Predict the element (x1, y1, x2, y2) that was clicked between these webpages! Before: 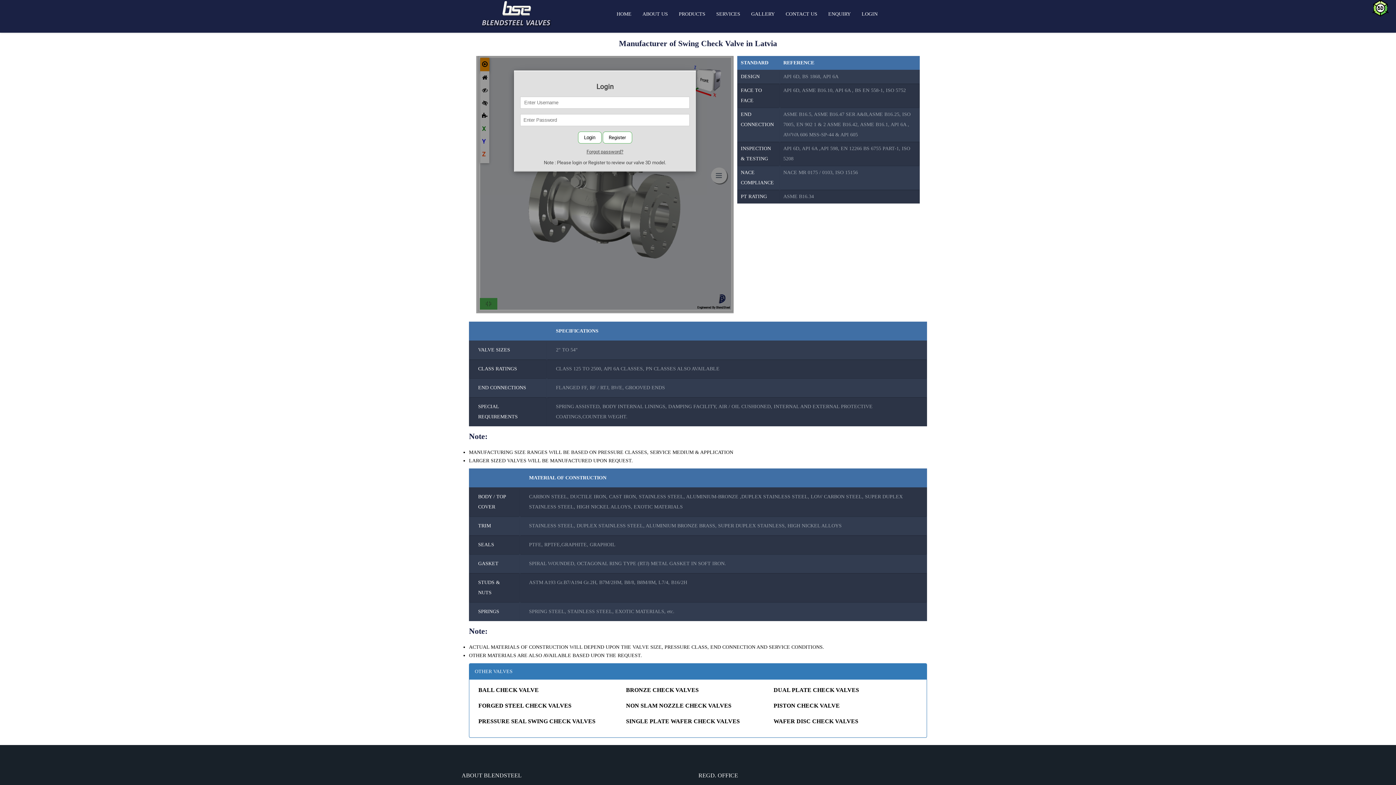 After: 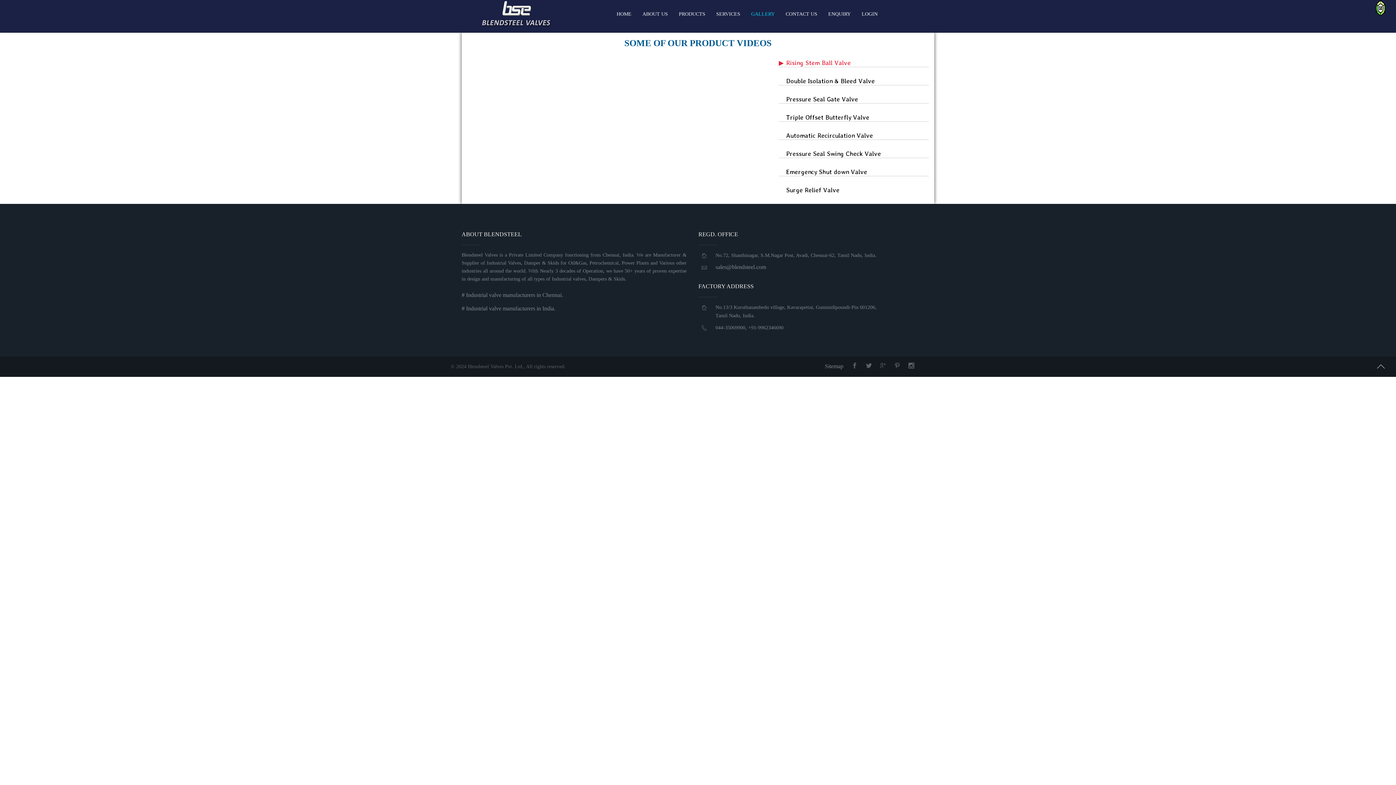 Action: bbox: (751, 11, 775, 16) label: GALLERY